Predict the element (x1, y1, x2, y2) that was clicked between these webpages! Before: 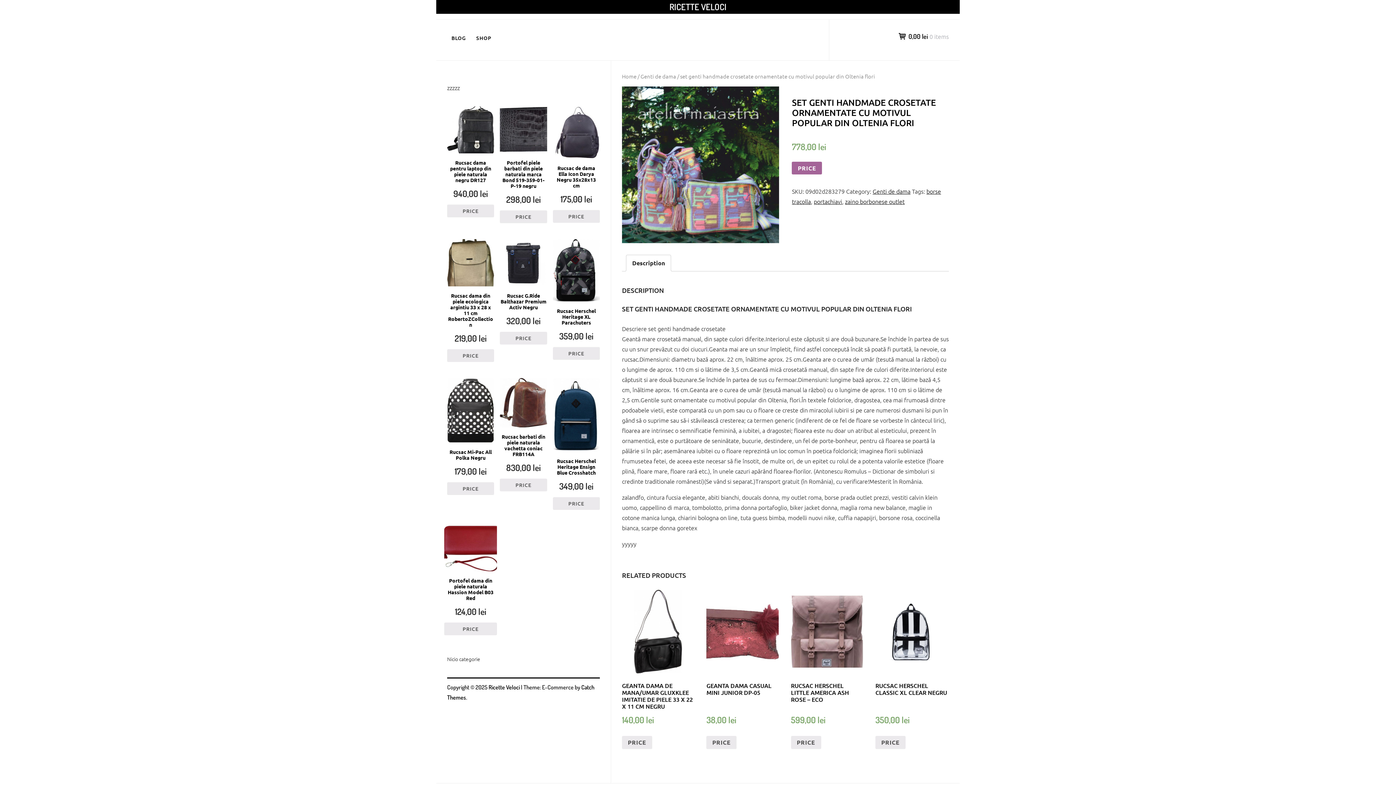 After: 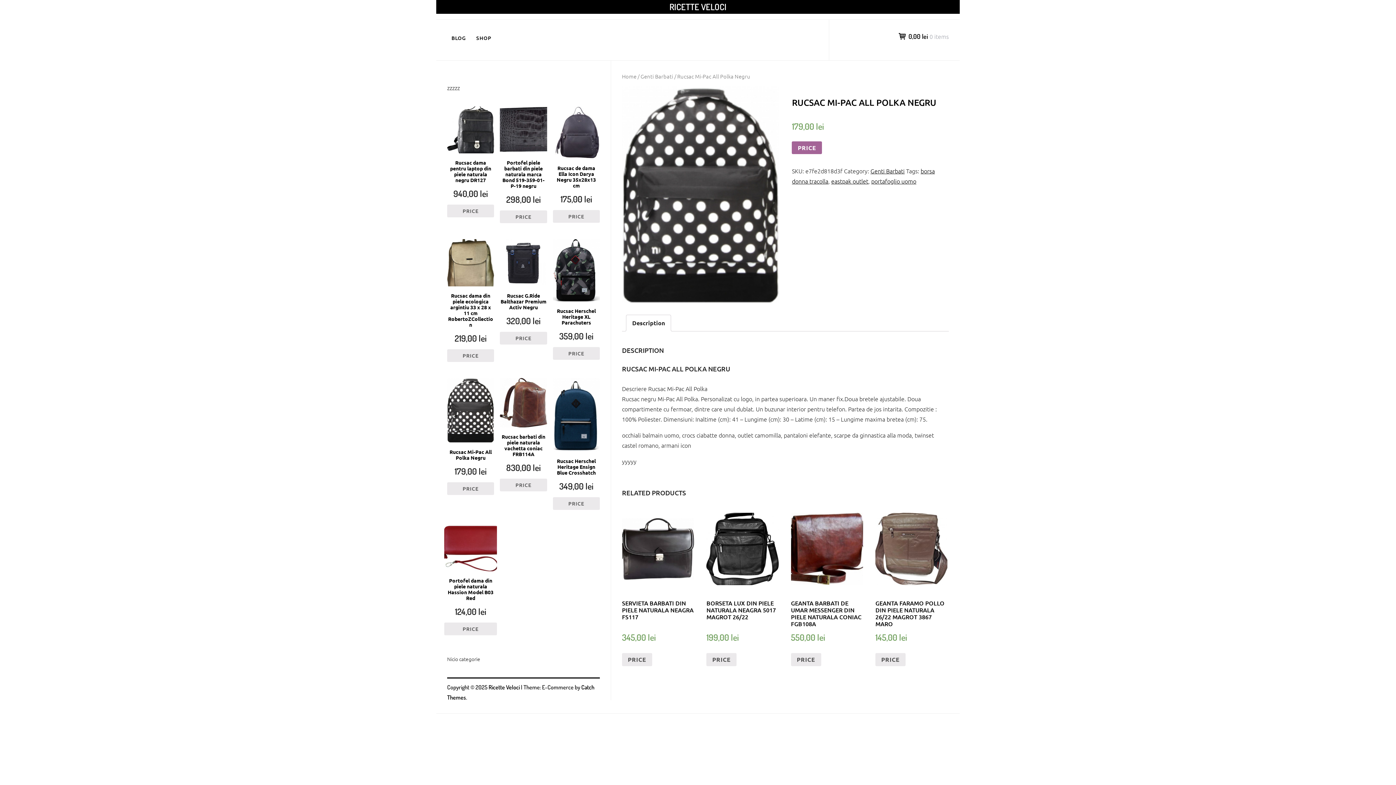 Action: bbox: (447, 378, 494, 460) label: Rucsac Mi-Pac All Polka Negru